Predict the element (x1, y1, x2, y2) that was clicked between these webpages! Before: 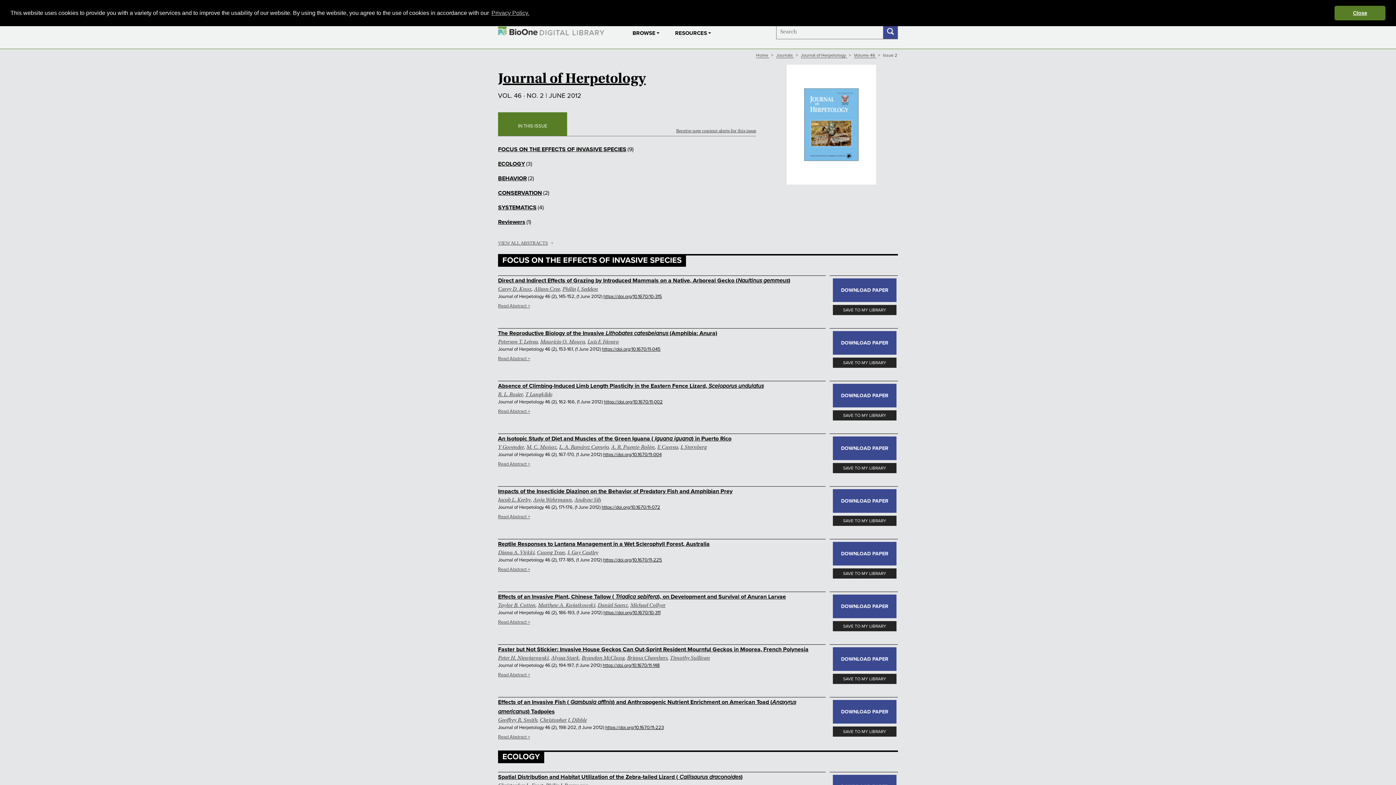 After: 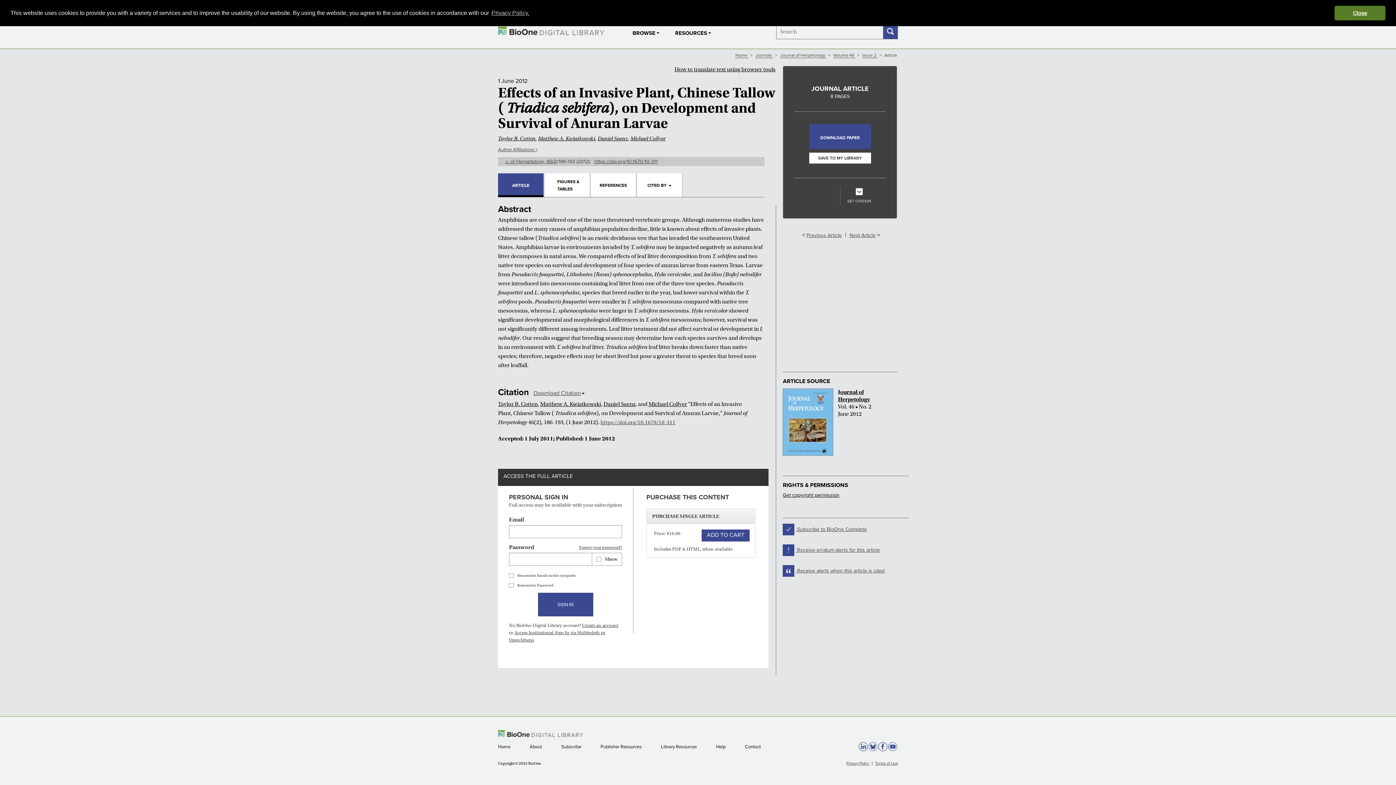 Action: bbox: (603, 610, 660, 616) label: https://doi.org/10.1670/10-311